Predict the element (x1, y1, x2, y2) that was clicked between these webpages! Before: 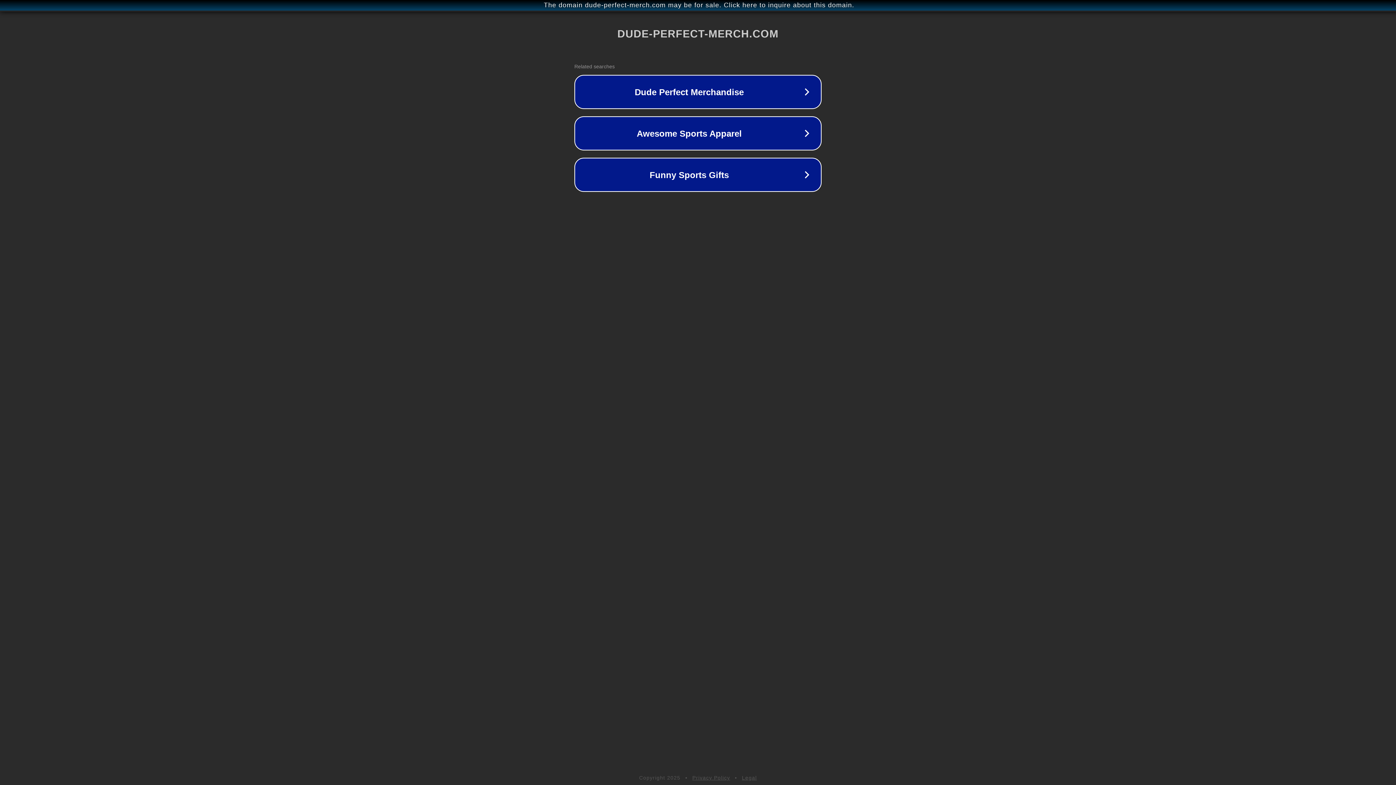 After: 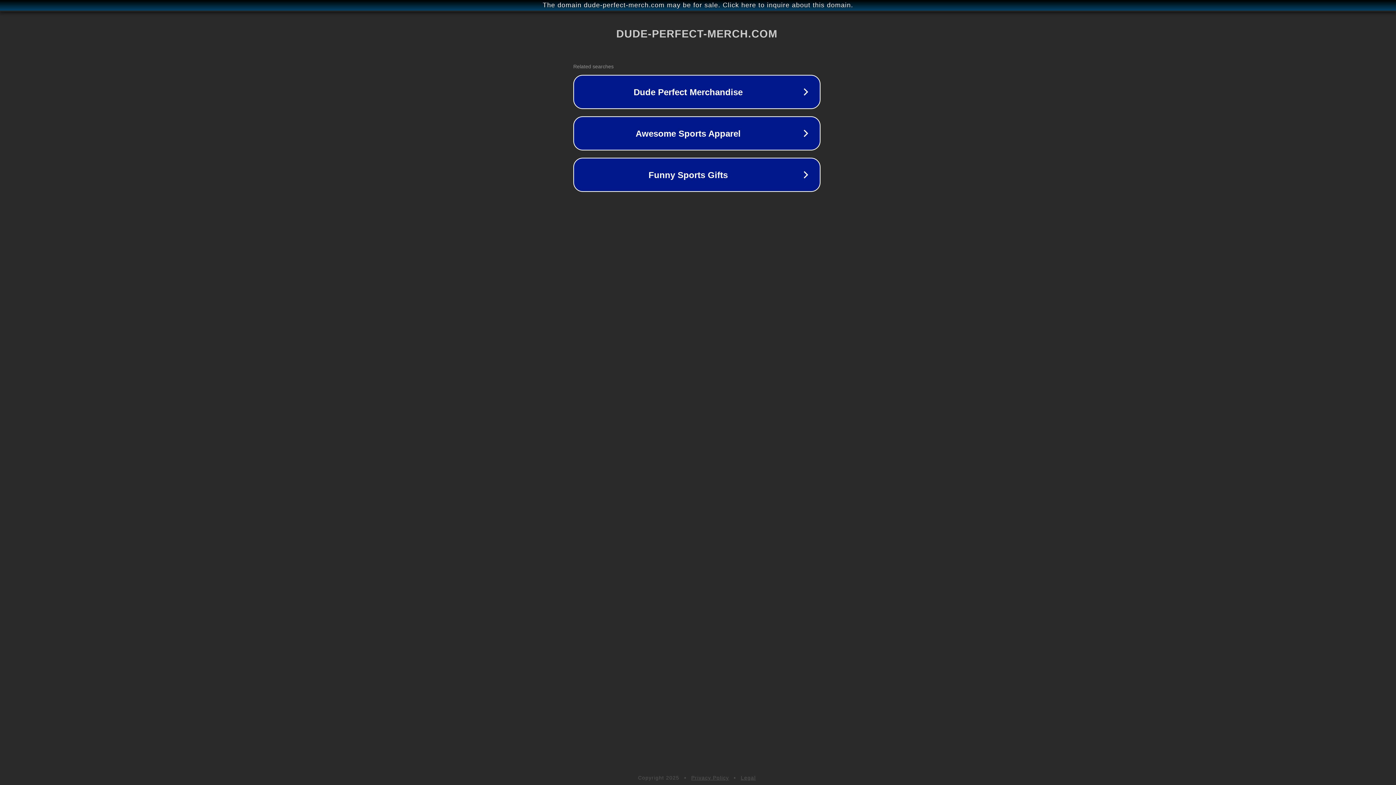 Action: label: The domain dude-perfect-merch.com may be for sale. Click here to inquire about this domain. bbox: (1, 1, 1397, 9)